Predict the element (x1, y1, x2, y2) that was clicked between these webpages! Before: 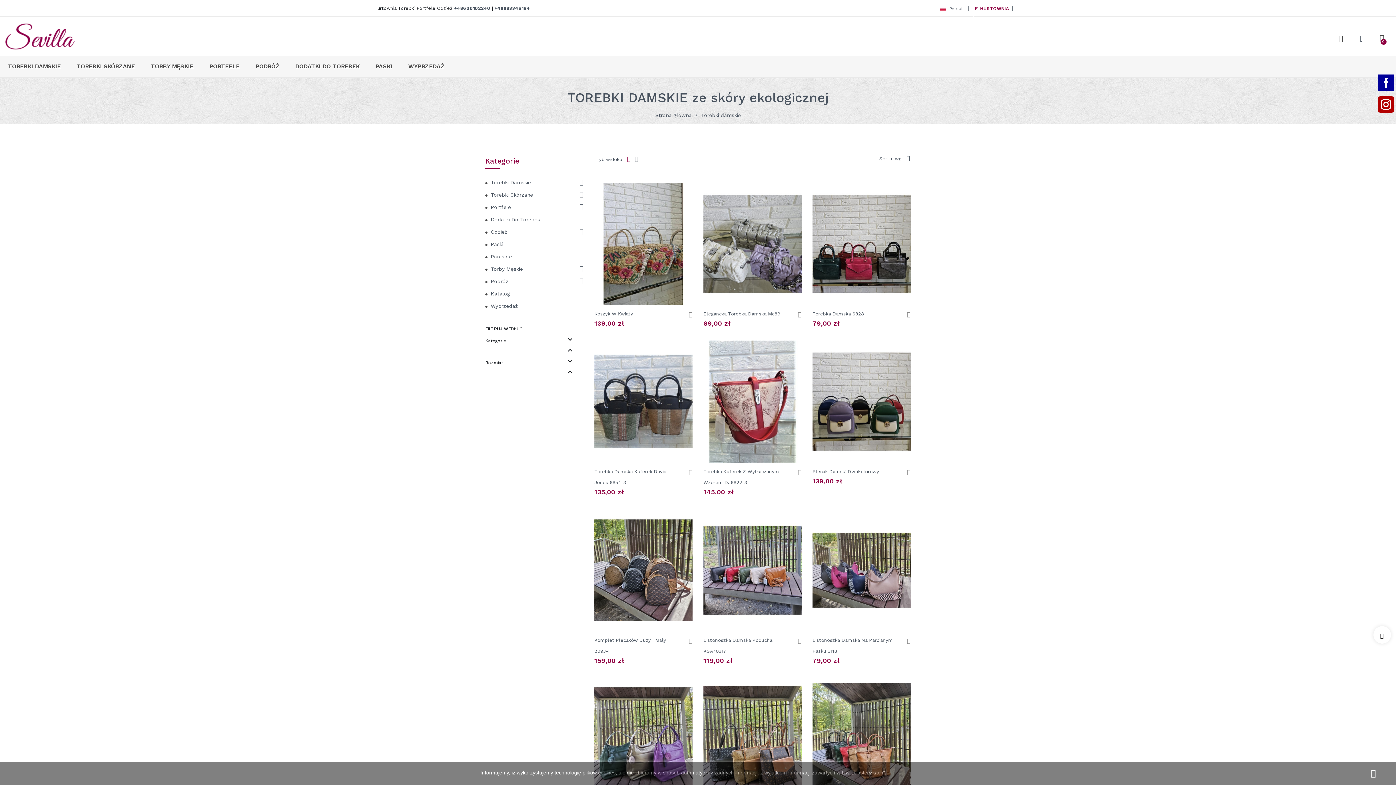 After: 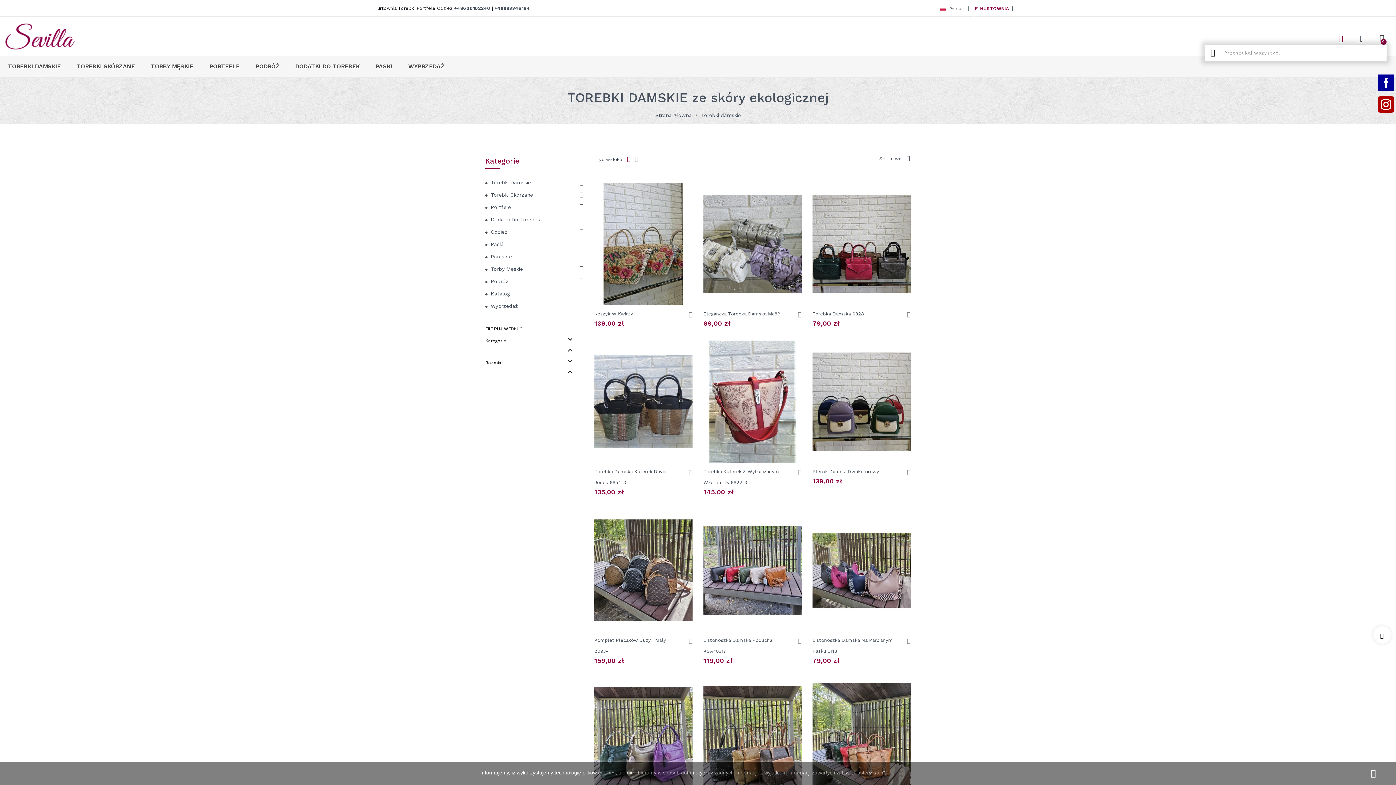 Action: bbox: (1338, 33, 1343, 41)